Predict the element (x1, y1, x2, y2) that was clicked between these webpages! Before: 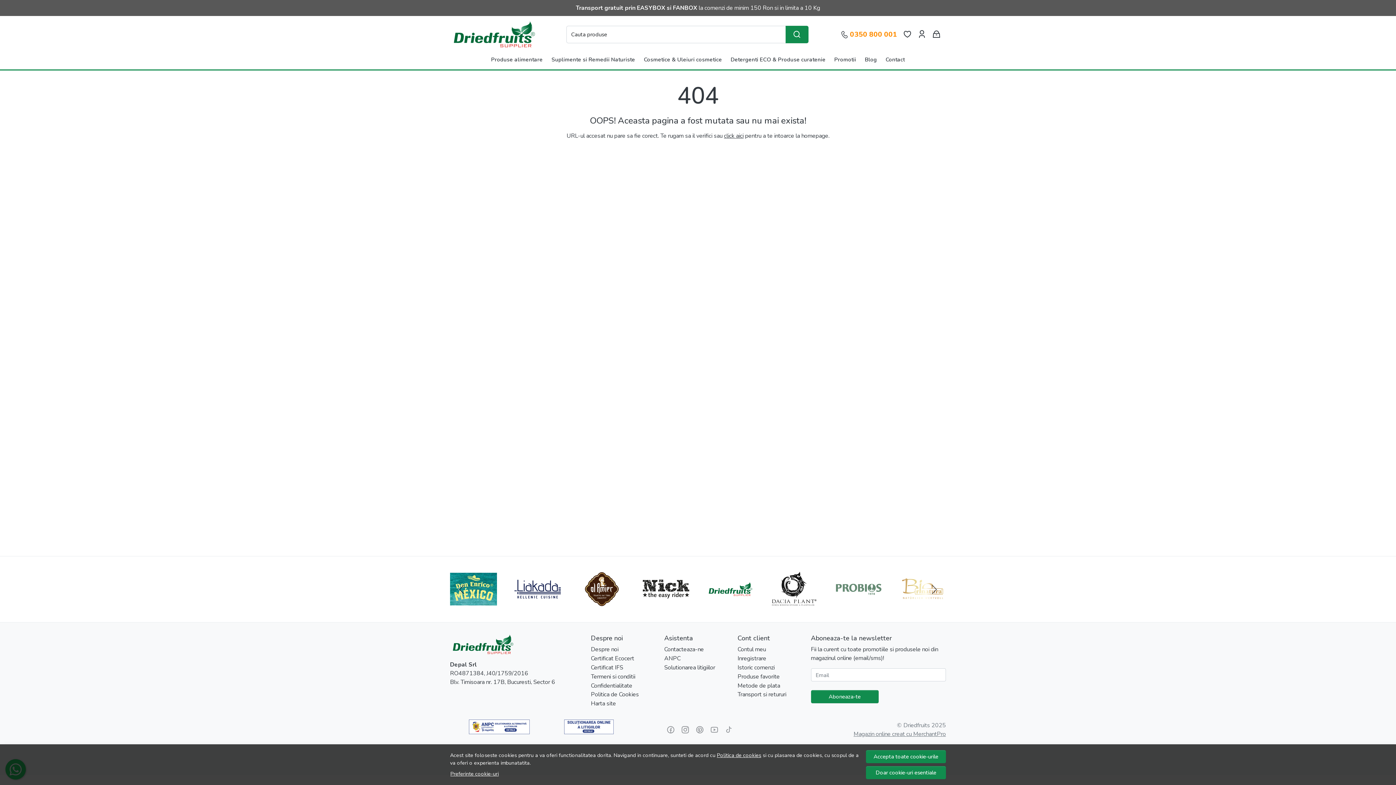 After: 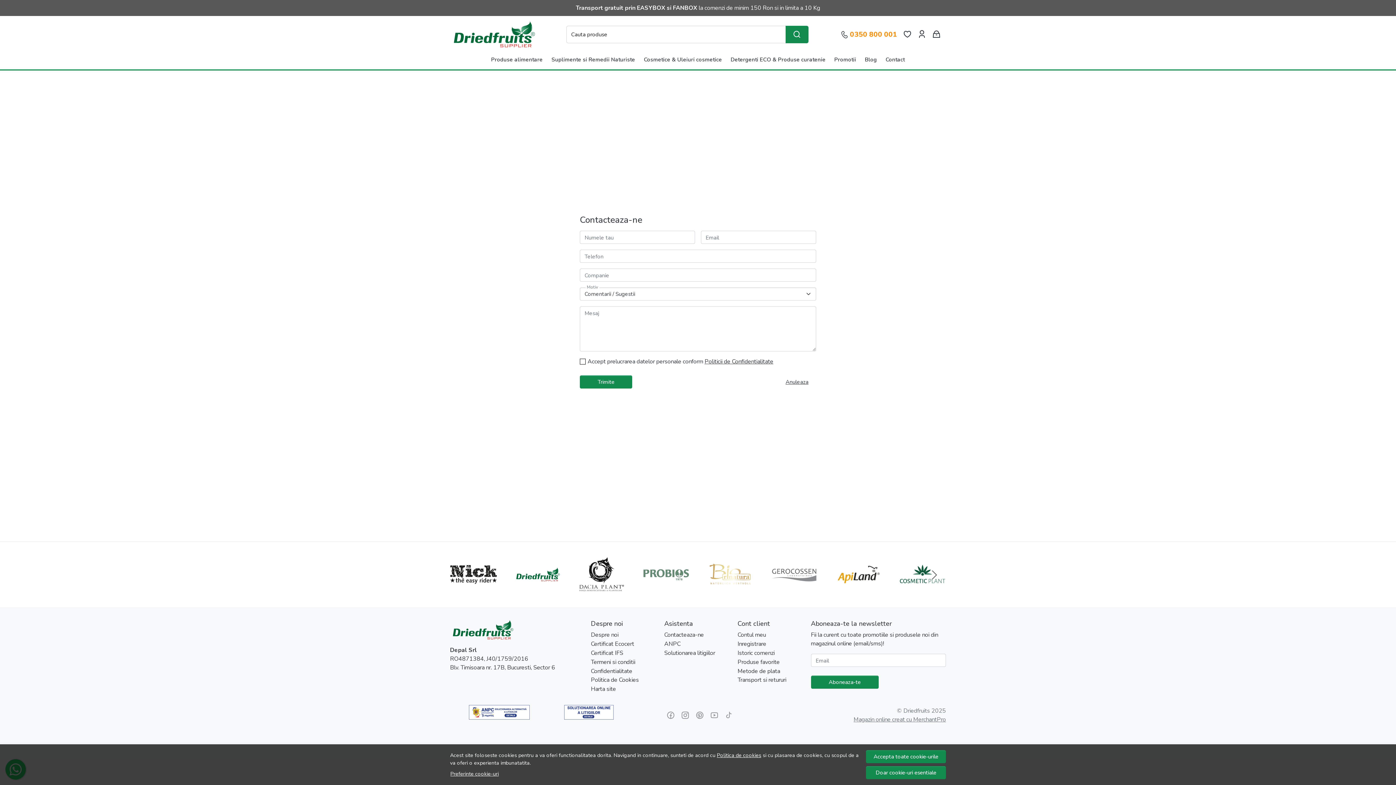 Action: bbox: (664, 645, 704, 654) label: Contacteaza-ne